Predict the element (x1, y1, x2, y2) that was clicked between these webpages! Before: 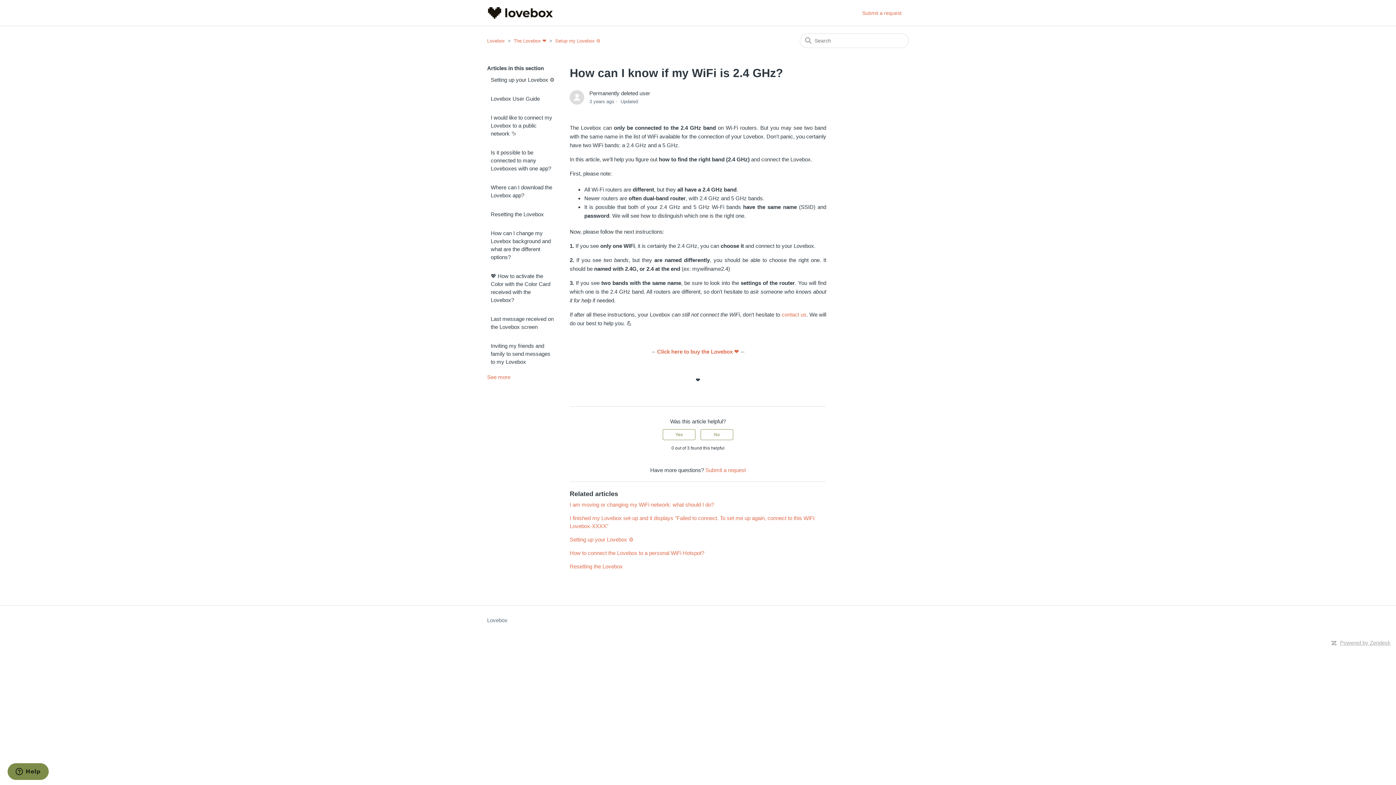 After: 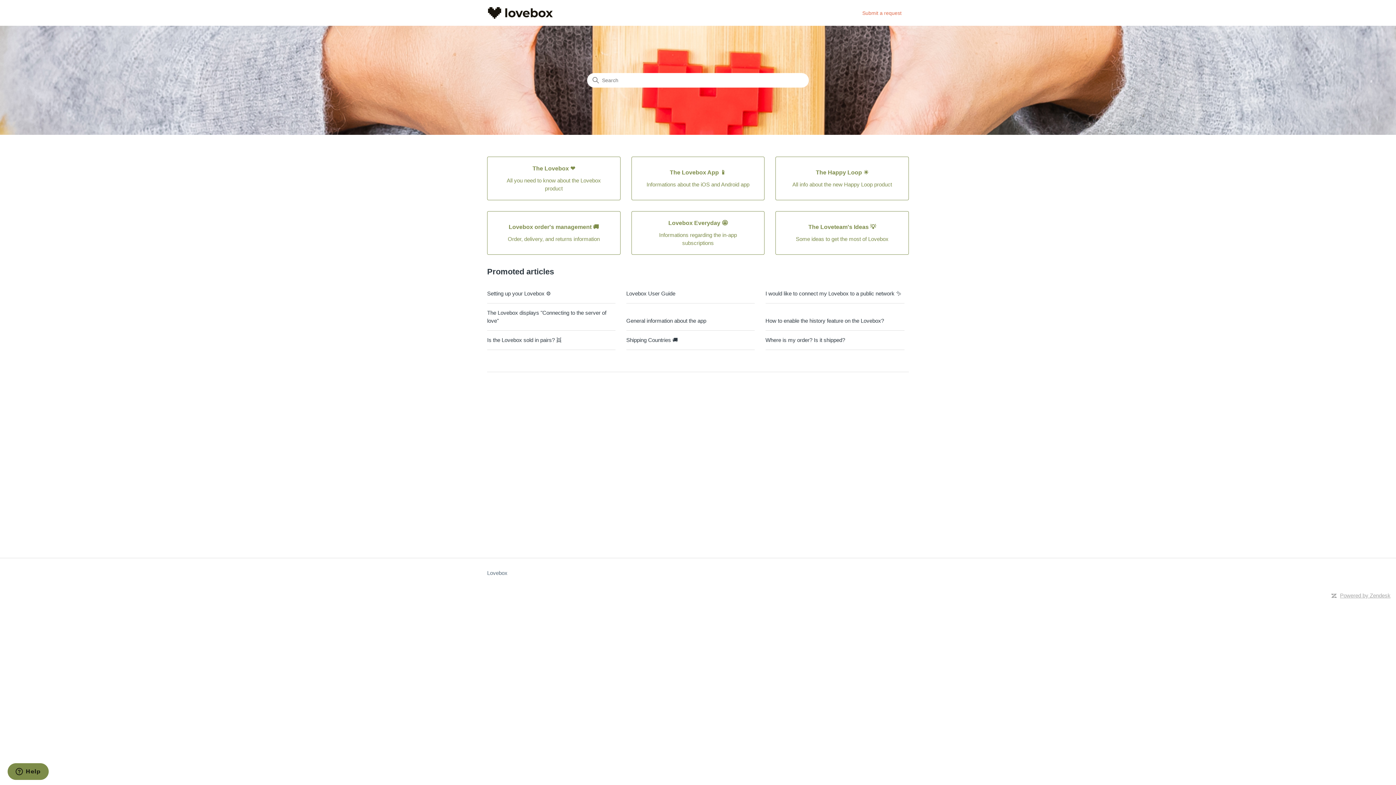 Action: bbox: (487, 616, 507, 624) label: Lovebox